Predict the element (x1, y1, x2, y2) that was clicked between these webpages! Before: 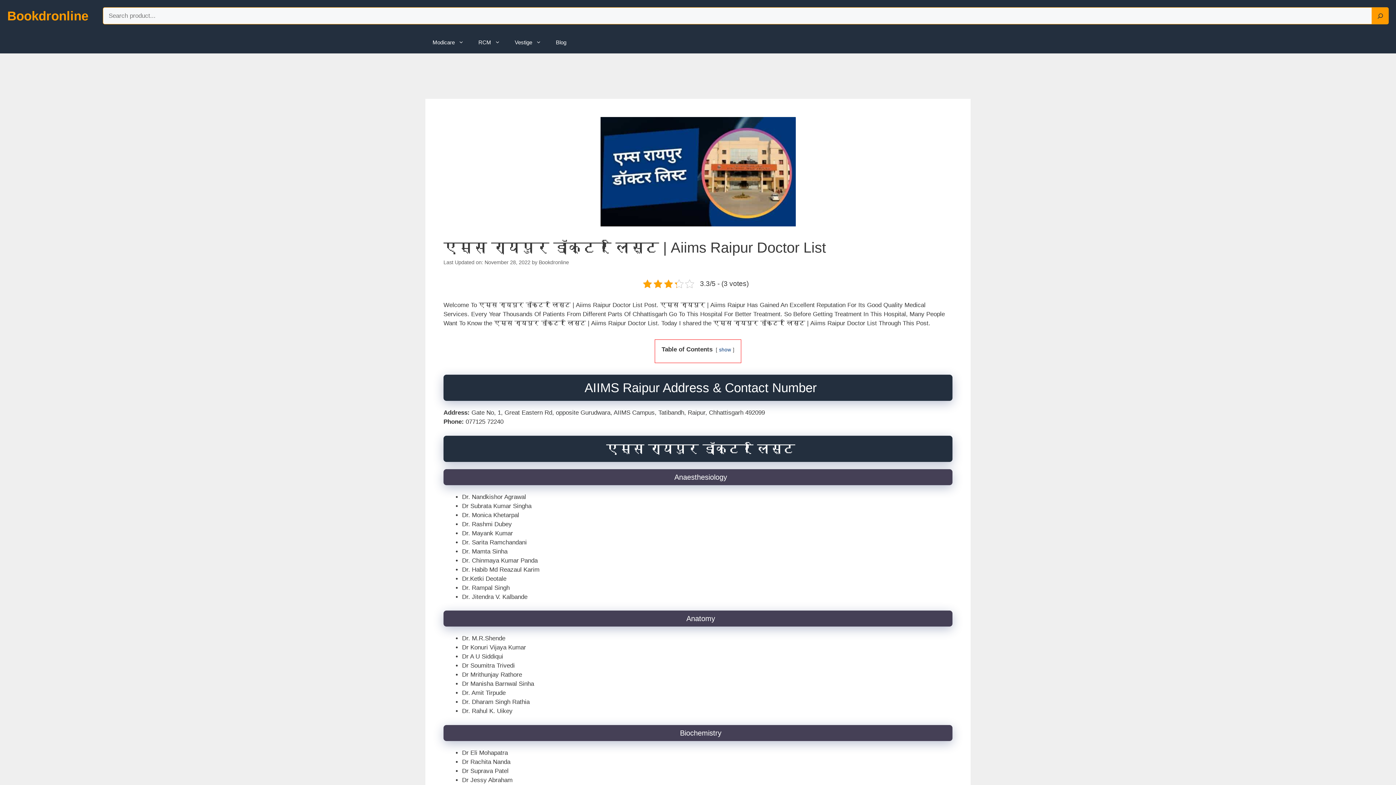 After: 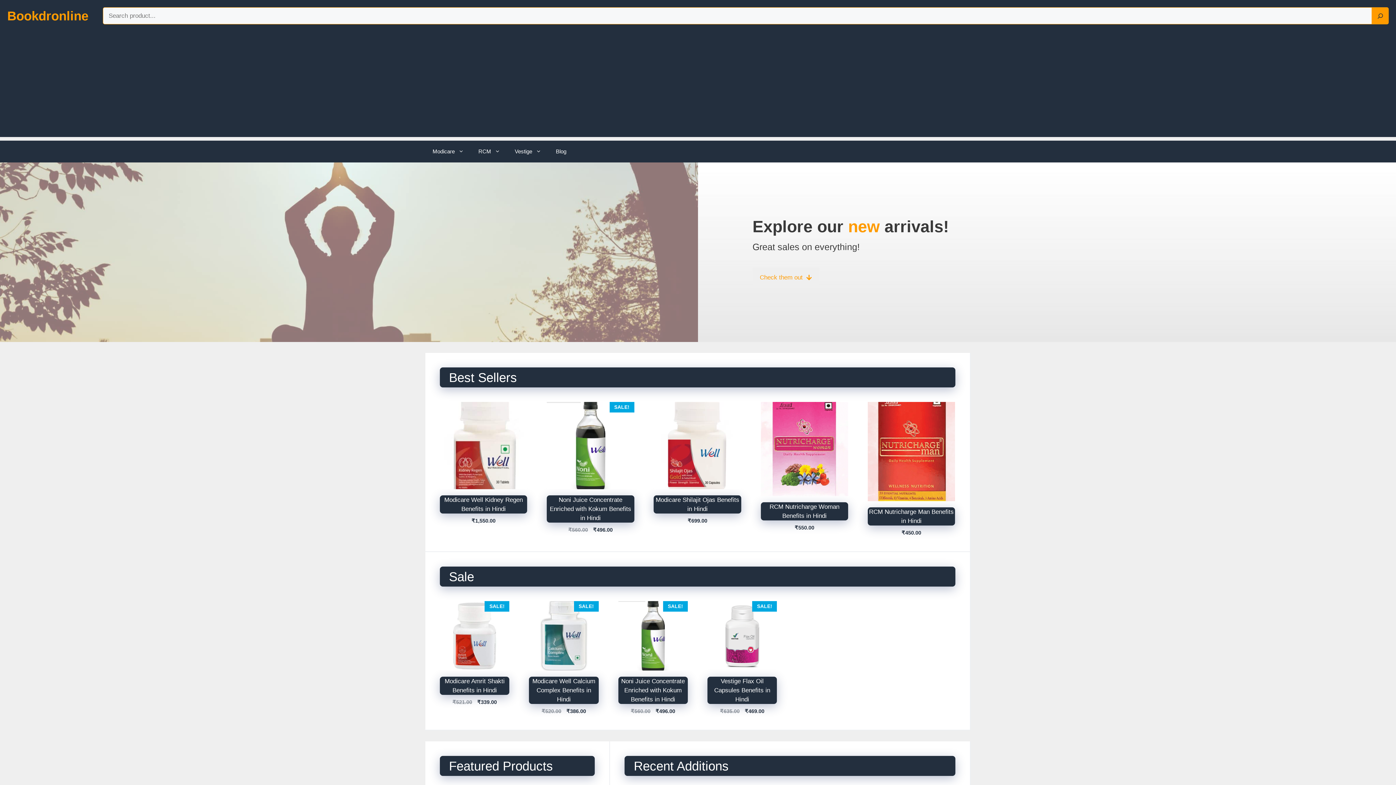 Action: bbox: (7, 8, 88, 22) label: Bookdronline